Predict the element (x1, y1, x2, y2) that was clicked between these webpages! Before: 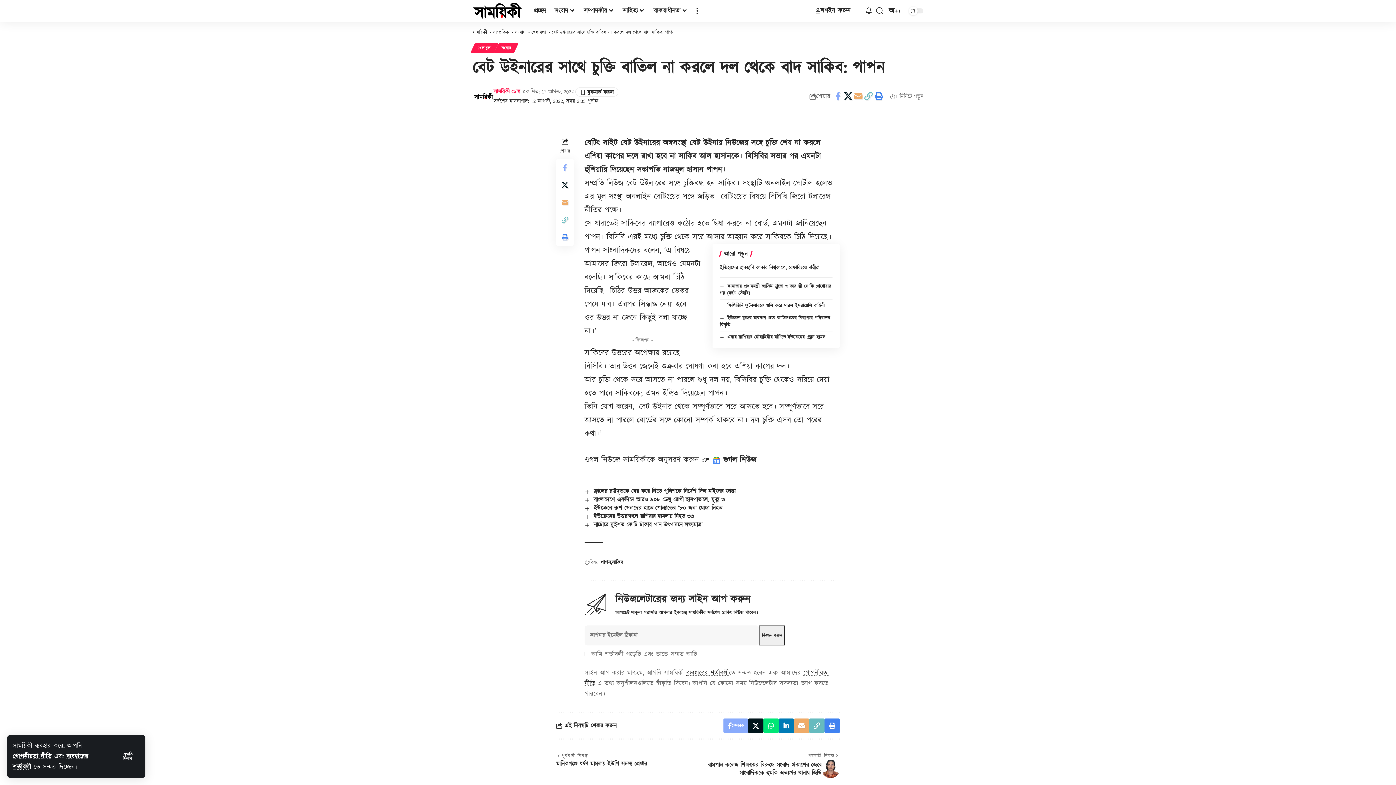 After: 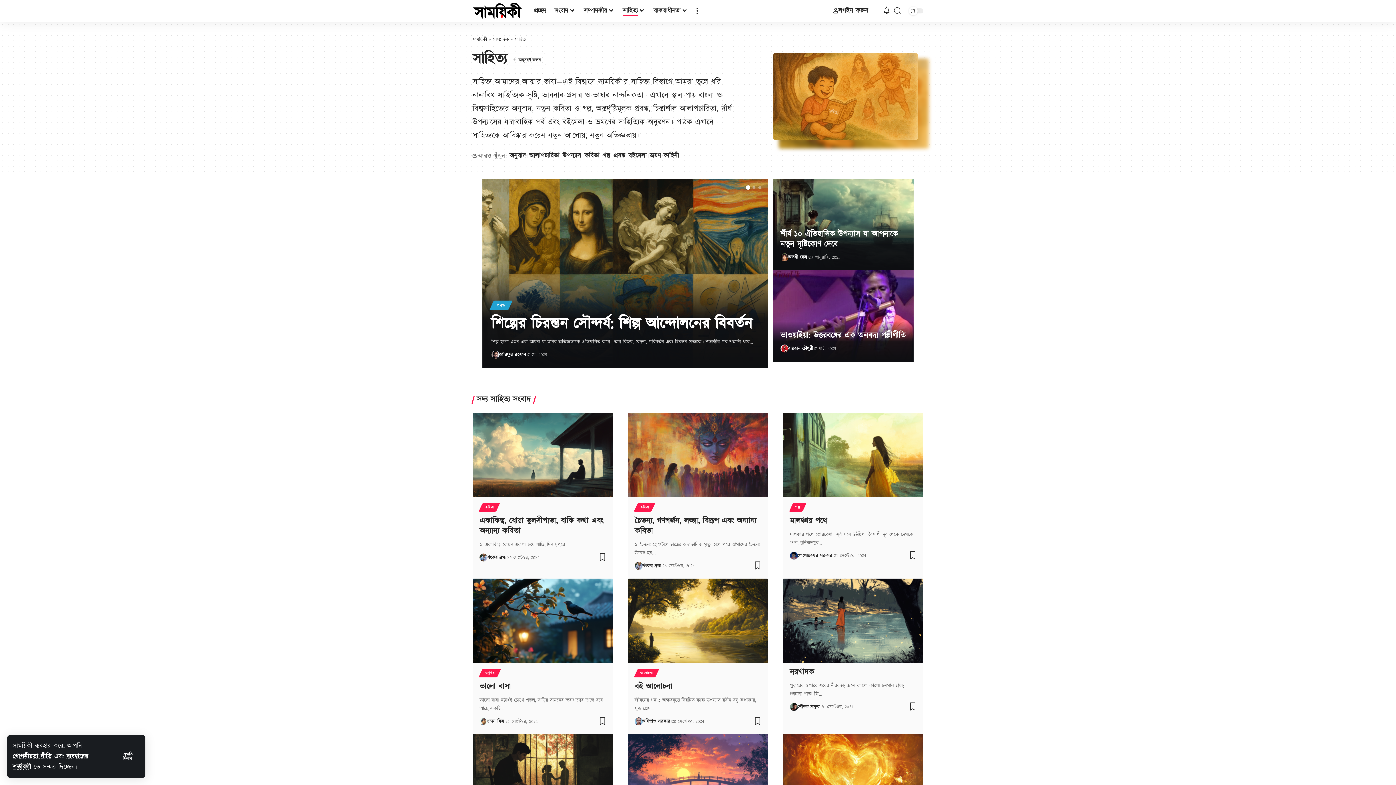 Action: label: সাহিত্য bbox: (618, 0, 649, 21)